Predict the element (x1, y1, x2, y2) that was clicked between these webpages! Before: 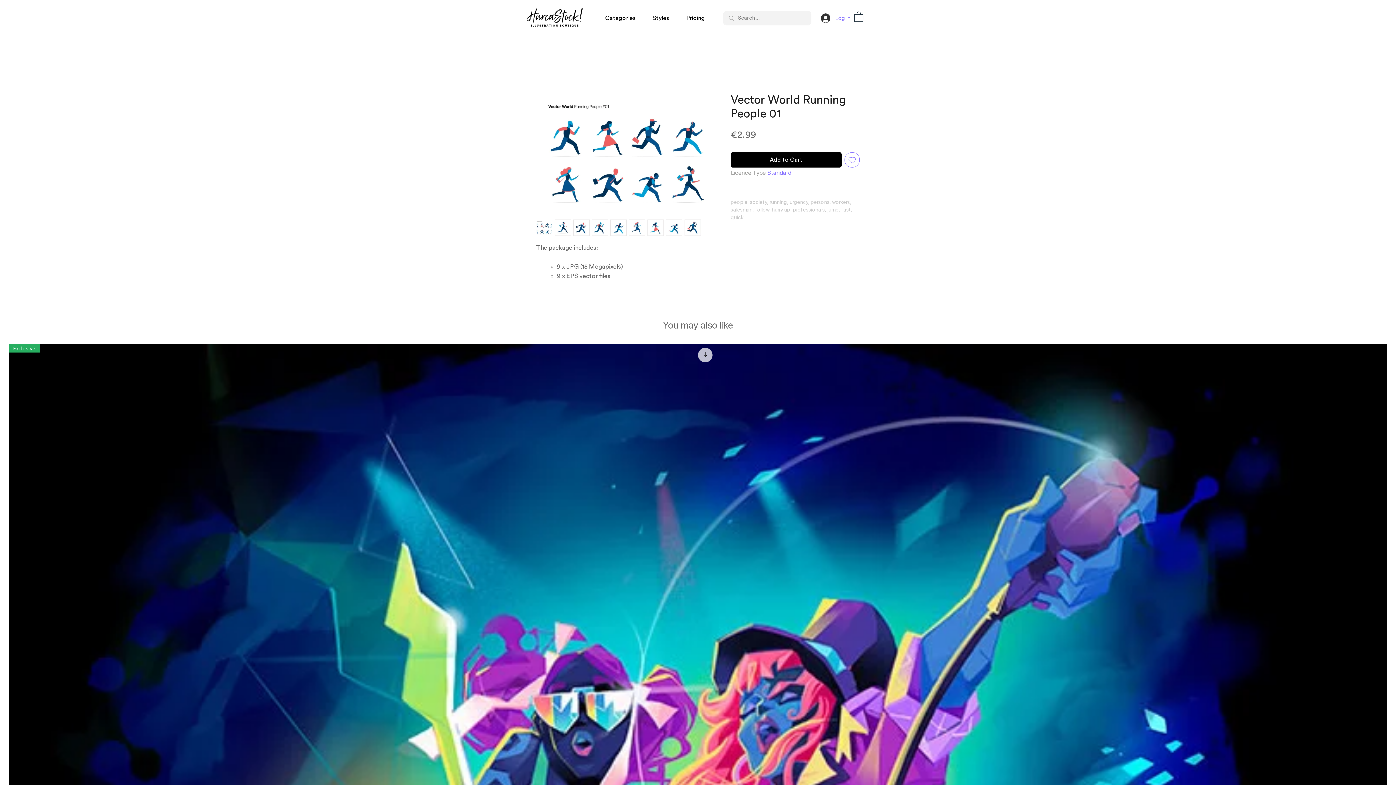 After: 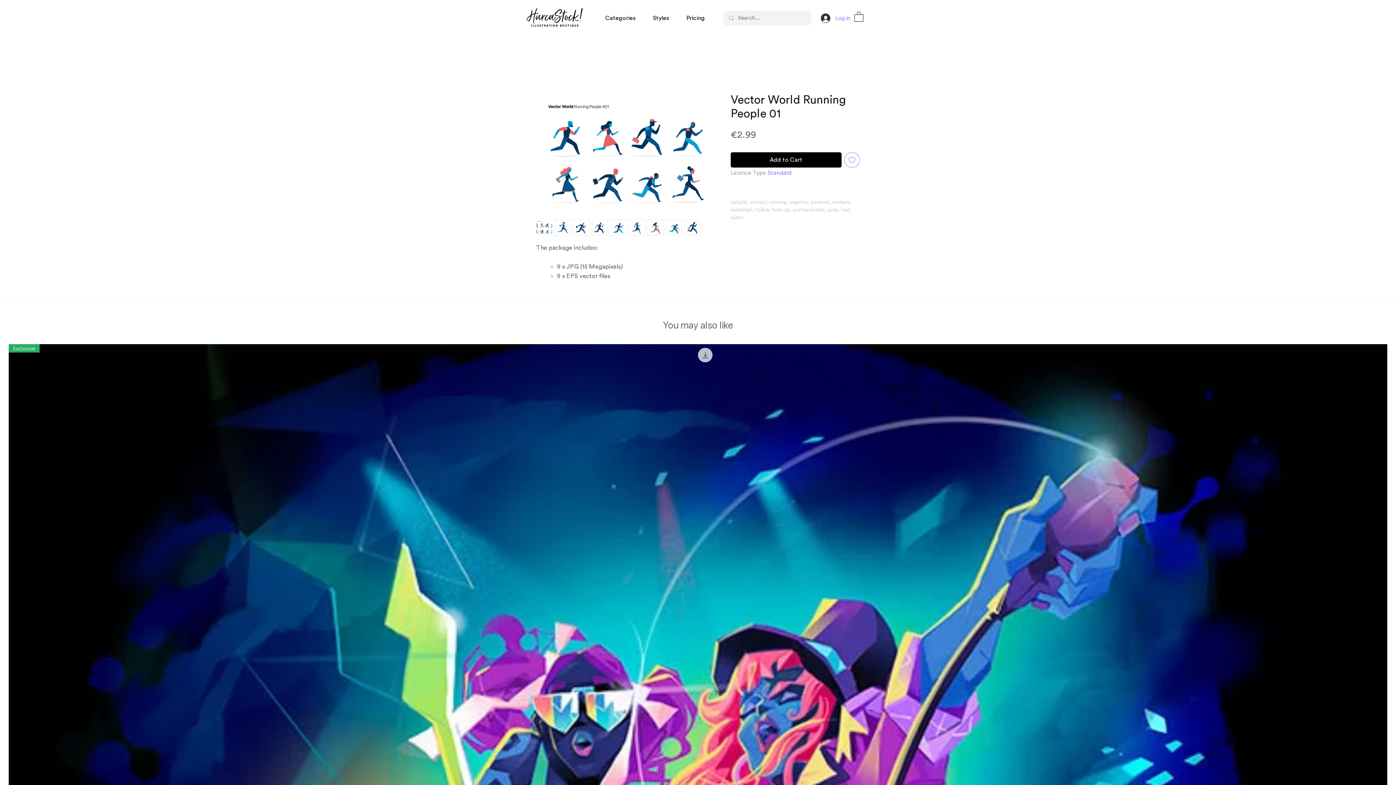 Action: bbox: (536, 219, 552, 236)